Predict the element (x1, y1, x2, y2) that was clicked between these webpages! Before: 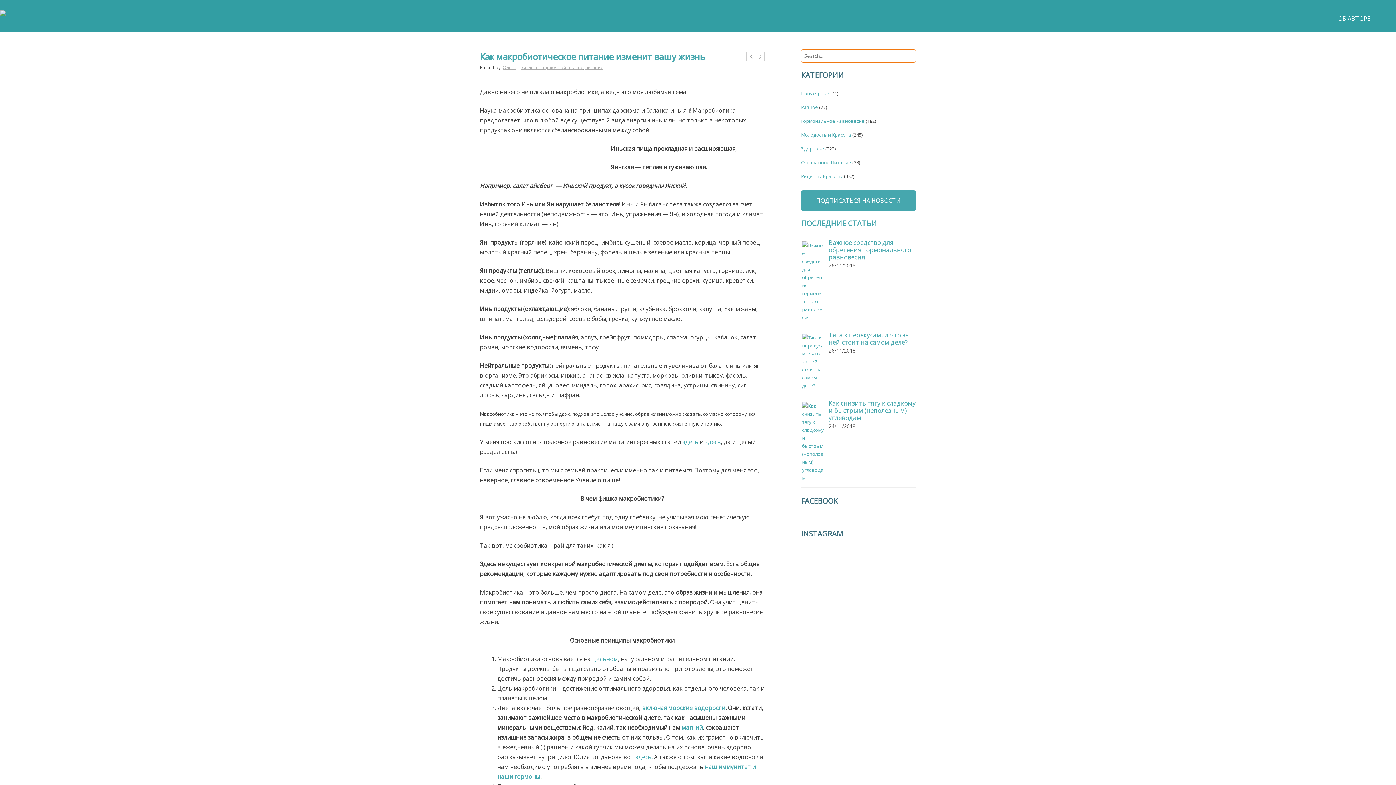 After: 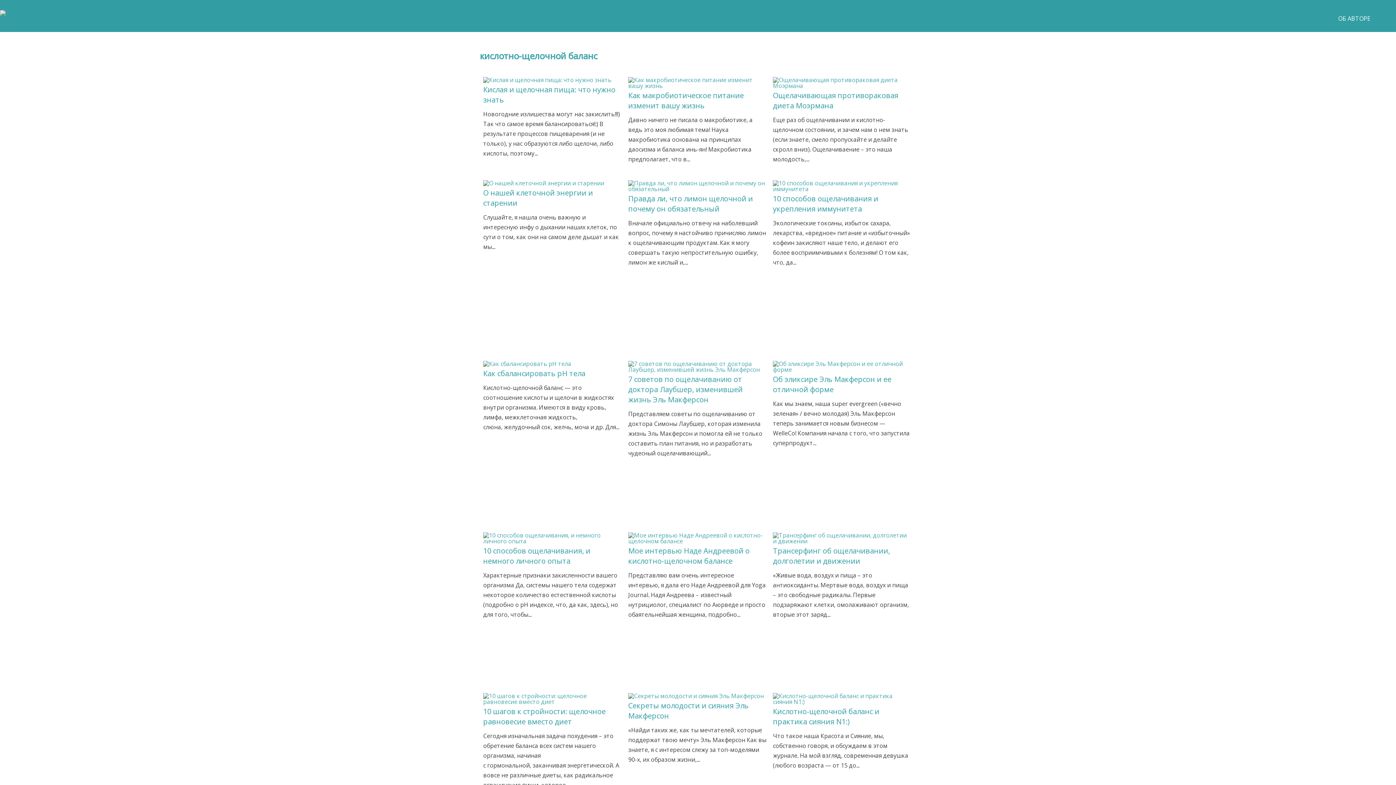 Action: bbox: (521, 64, 583, 70) label: кислотно-щелочной баланс